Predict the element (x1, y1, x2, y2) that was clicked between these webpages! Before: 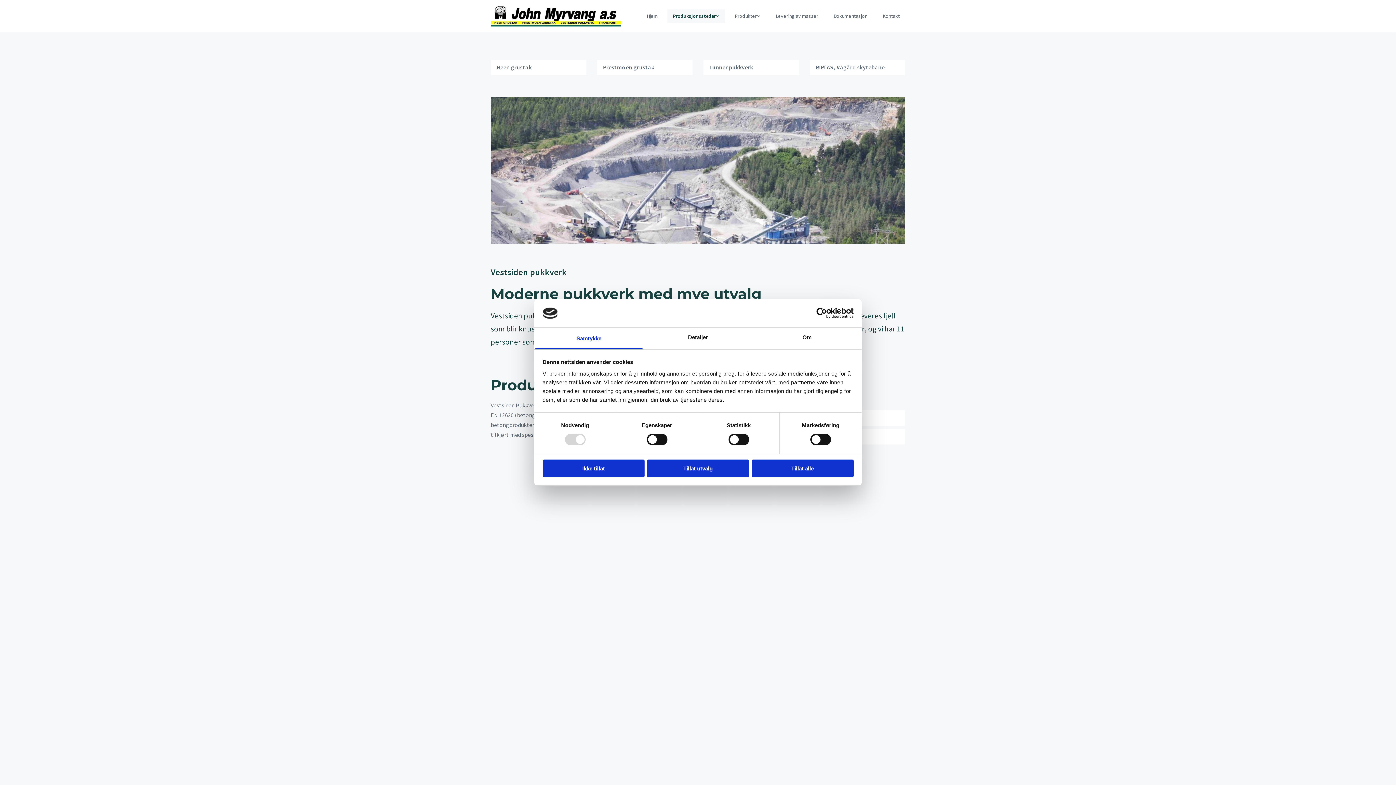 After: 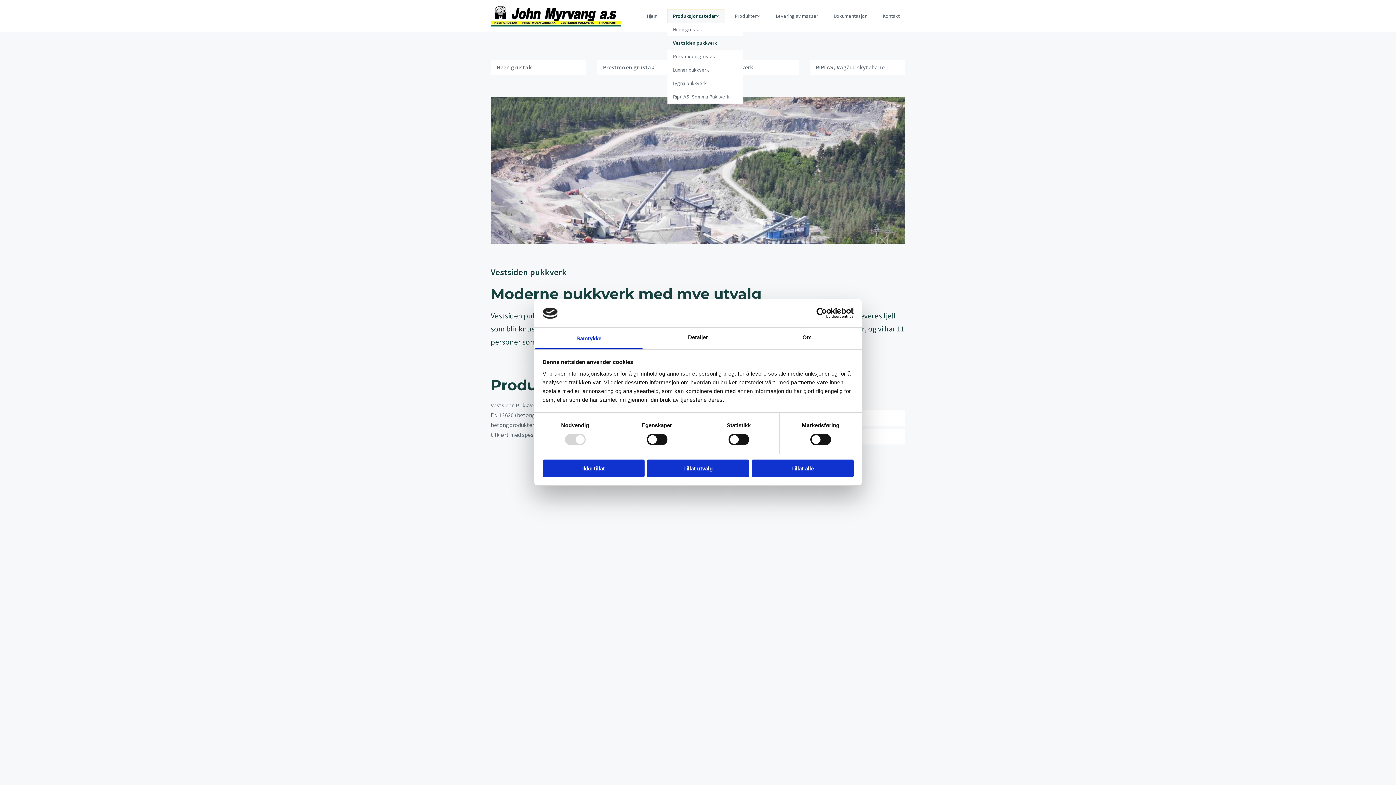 Action: bbox: (663, 9, 725, 22) label: Produksjonssteder